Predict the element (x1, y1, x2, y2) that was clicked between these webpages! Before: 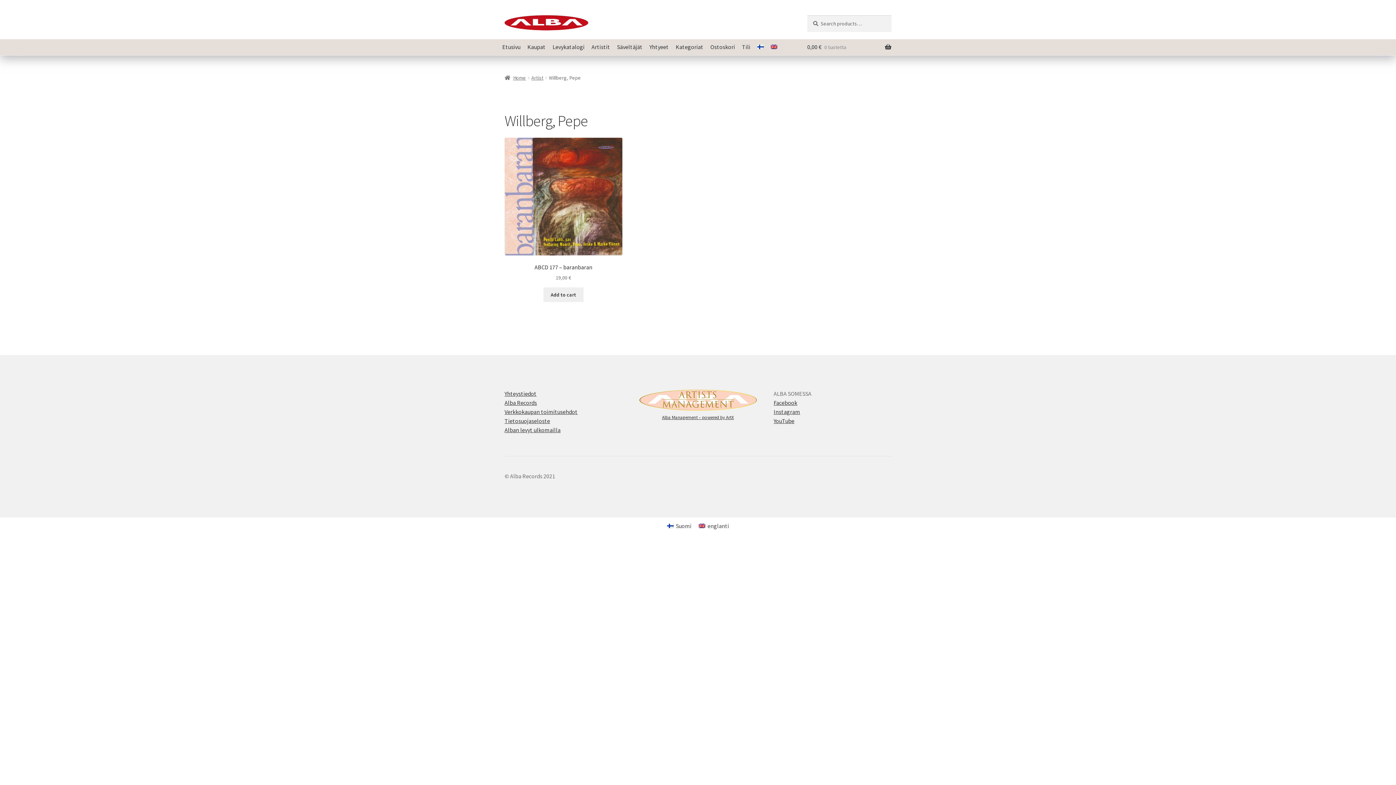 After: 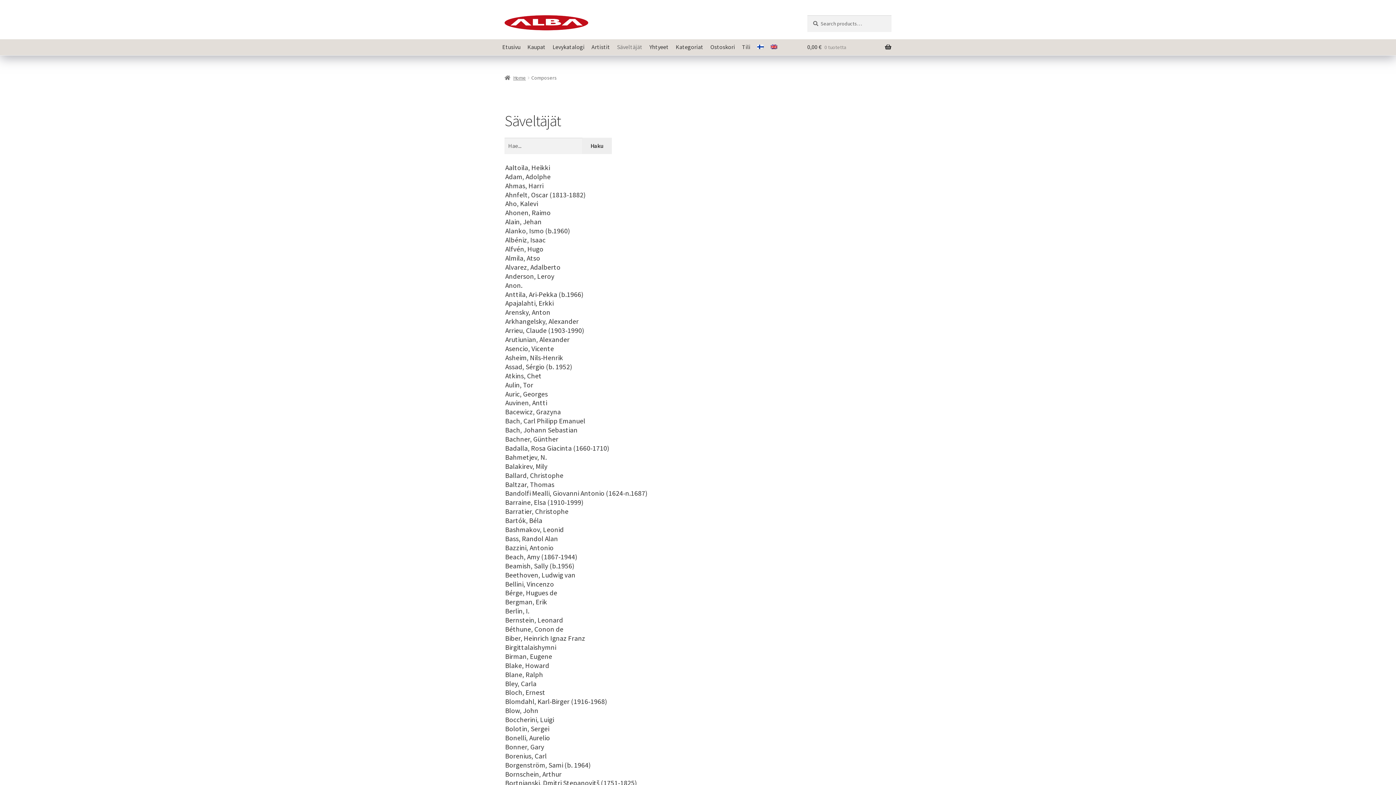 Action: label: Säveltäjät bbox: (613, 39, 646, 55)